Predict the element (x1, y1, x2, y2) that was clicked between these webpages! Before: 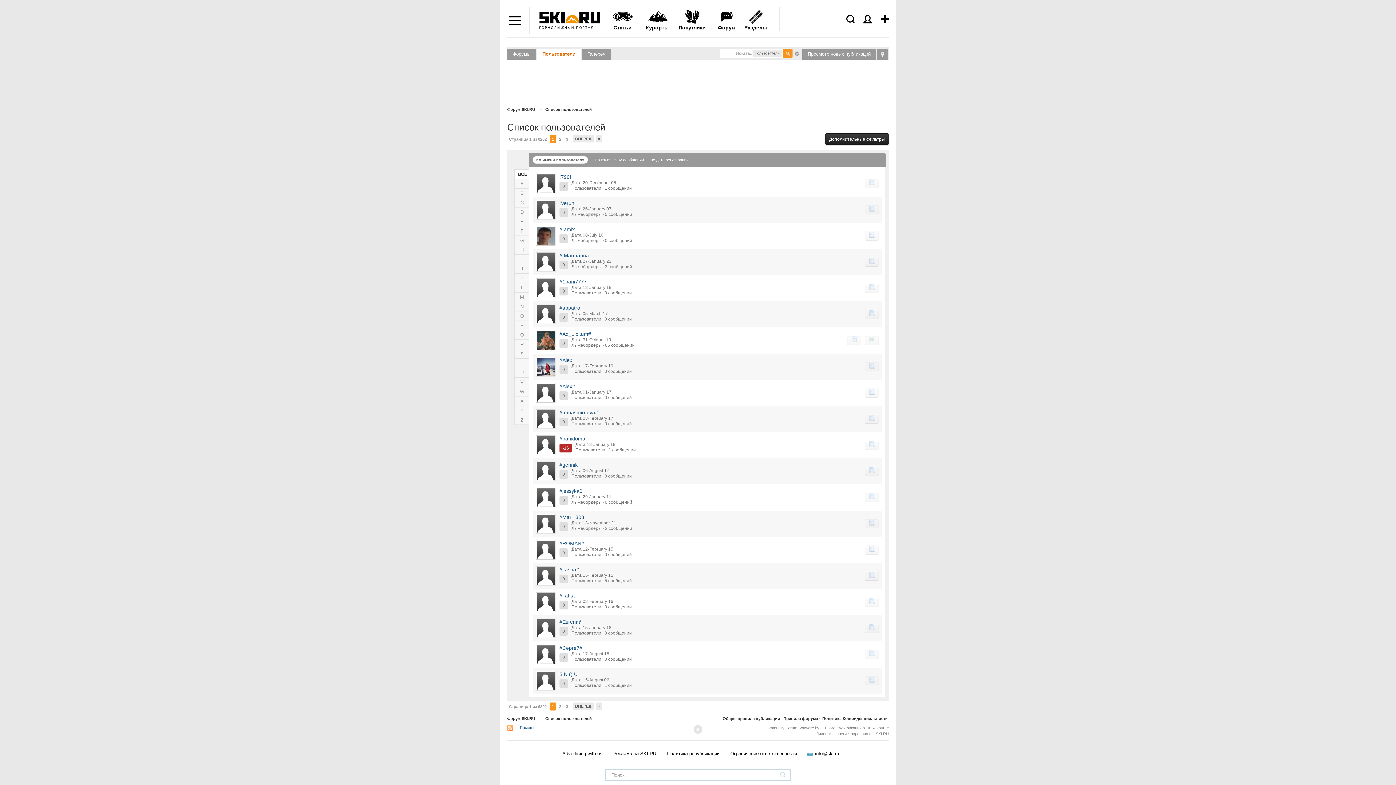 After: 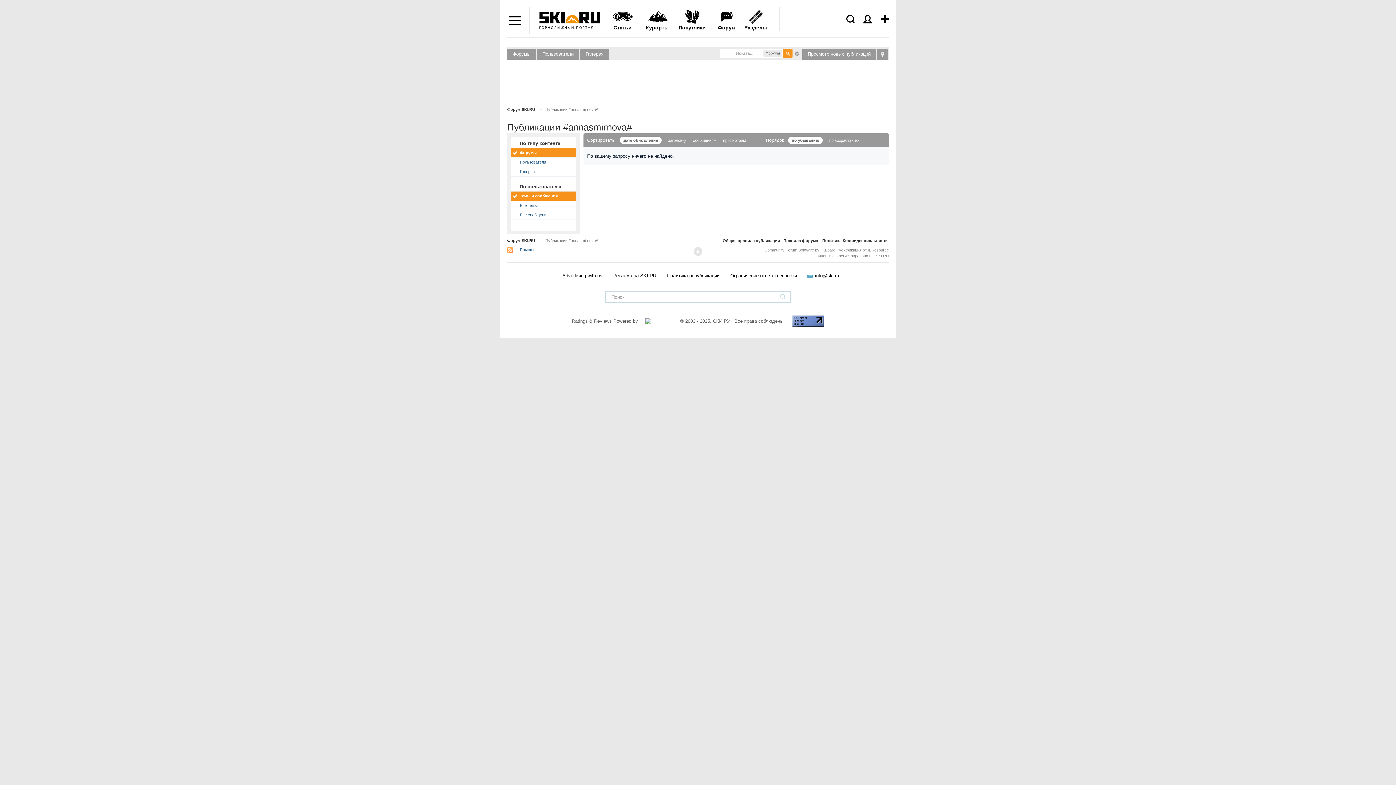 Action: bbox: (865, 414, 878, 423)